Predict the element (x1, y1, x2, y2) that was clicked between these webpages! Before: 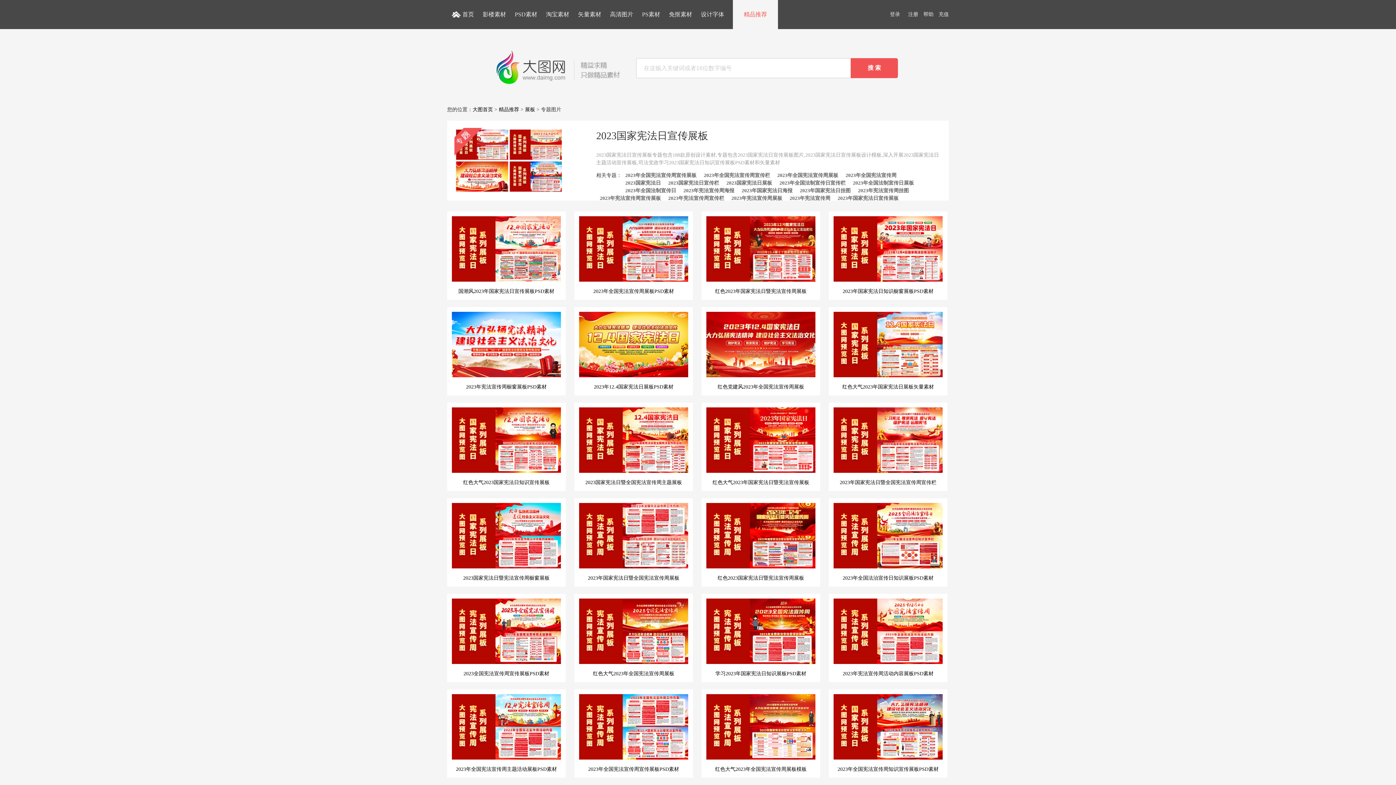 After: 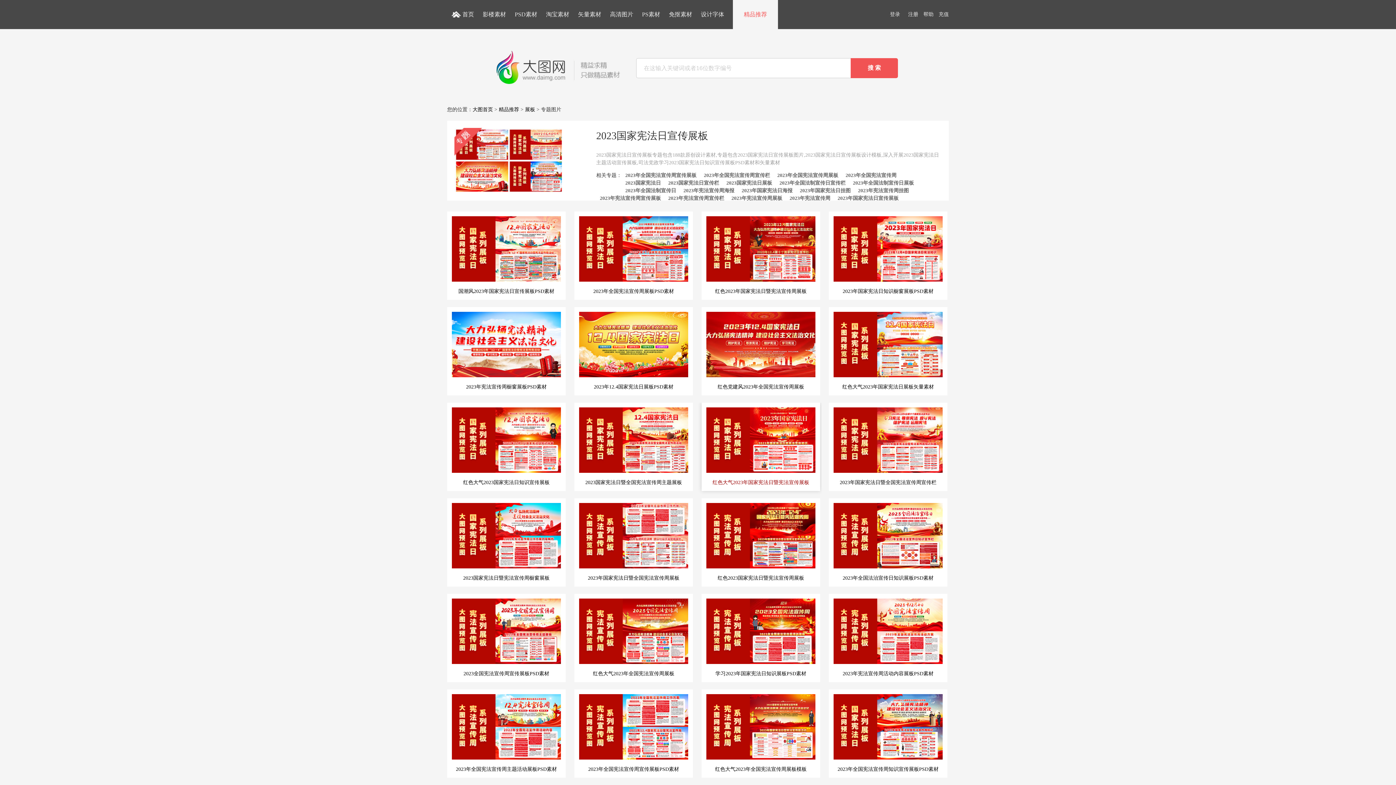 Action: bbox: (701, 402, 820, 491) label: 红色大气2023年国家宪法日暨宪法宣传展板